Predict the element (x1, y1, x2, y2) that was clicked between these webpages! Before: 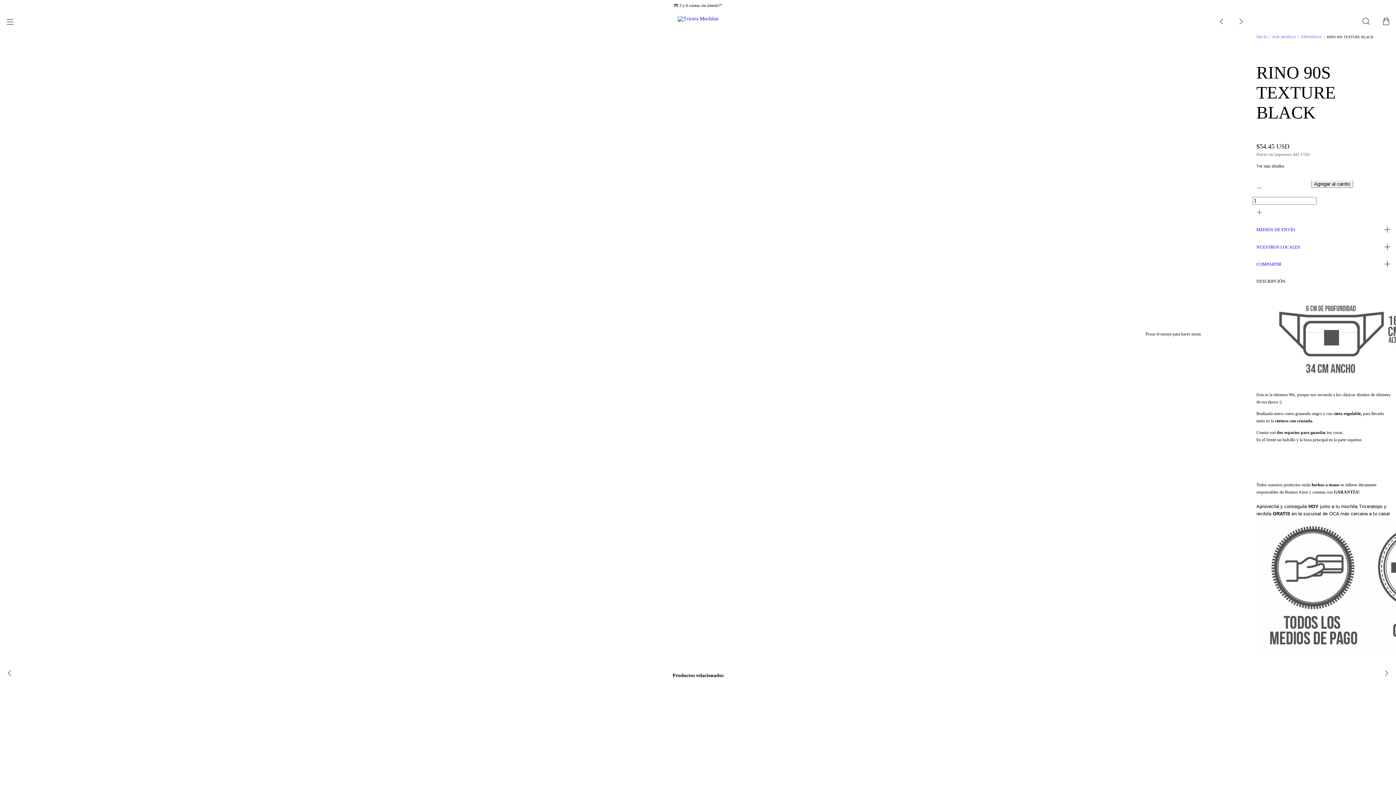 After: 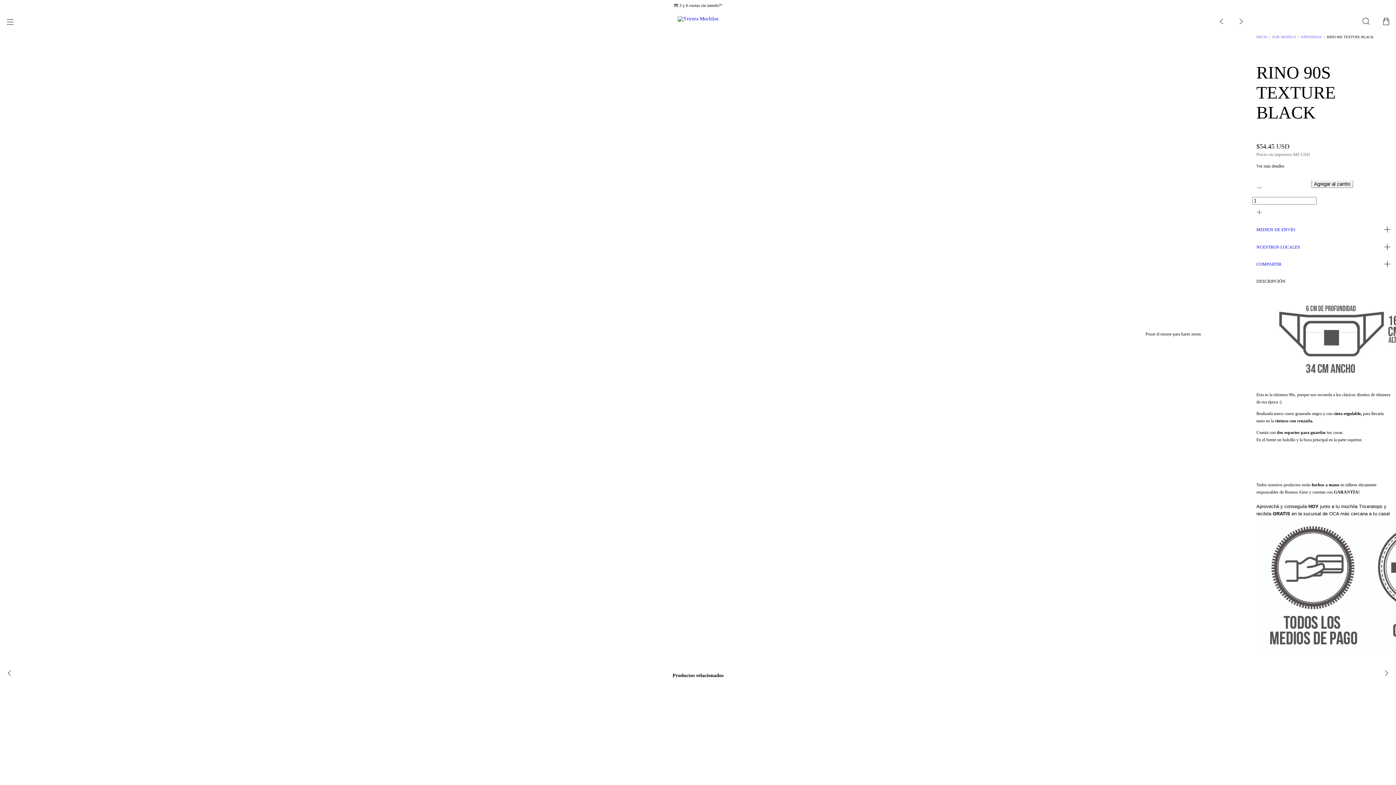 Action: bbox: (1250, 221, 1396, 238) label: MEDIOS DE ENVÍO